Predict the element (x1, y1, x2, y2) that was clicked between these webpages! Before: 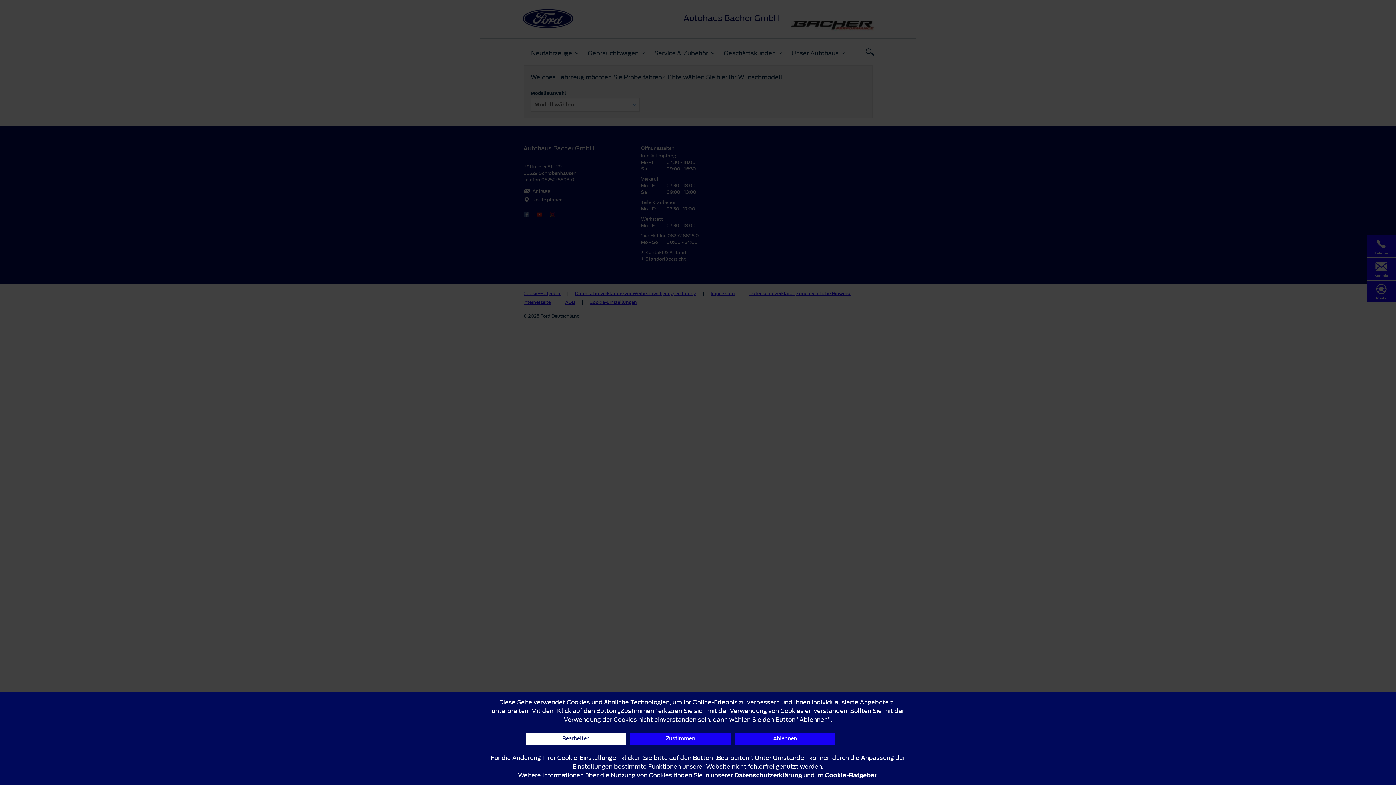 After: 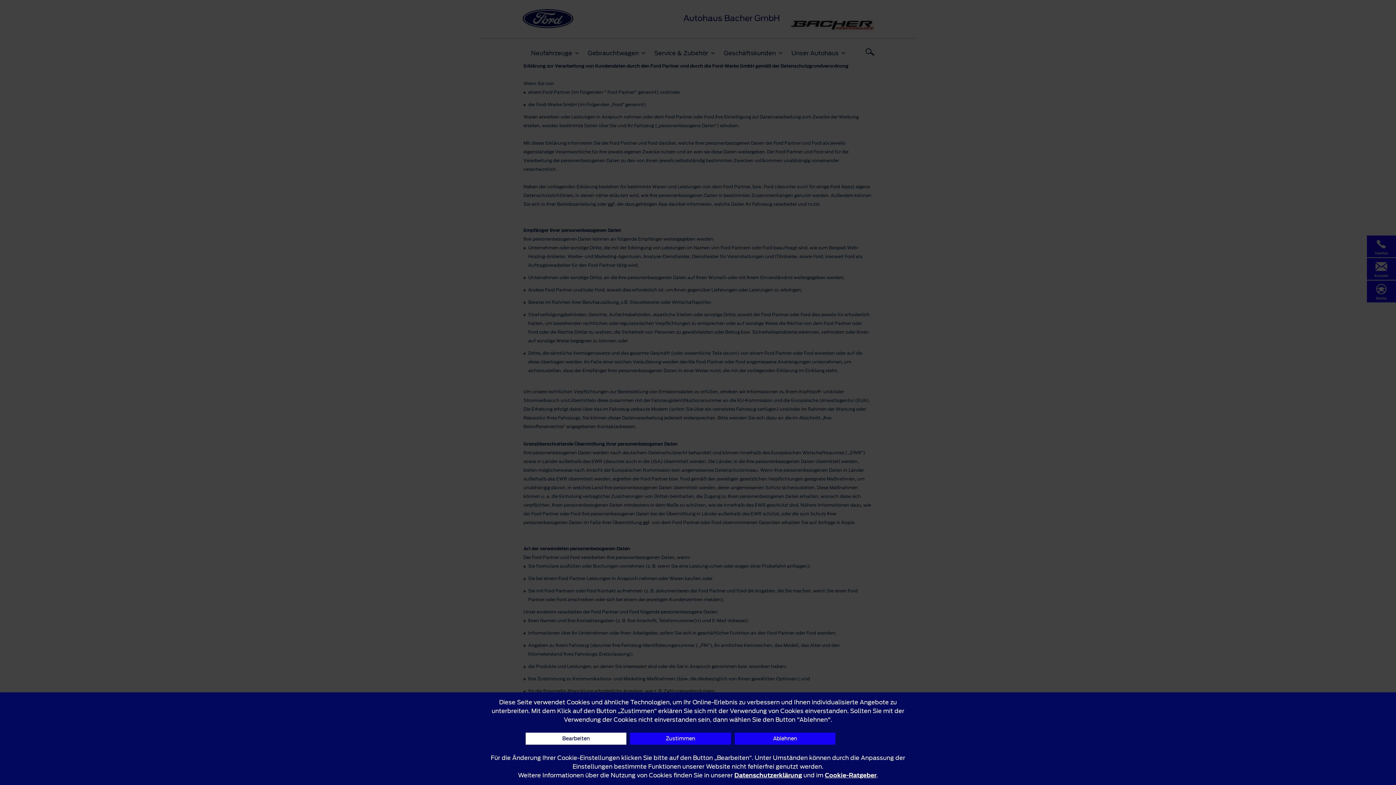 Action: label: Datenschutzerklärung bbox: (734, 771, 802, 780)